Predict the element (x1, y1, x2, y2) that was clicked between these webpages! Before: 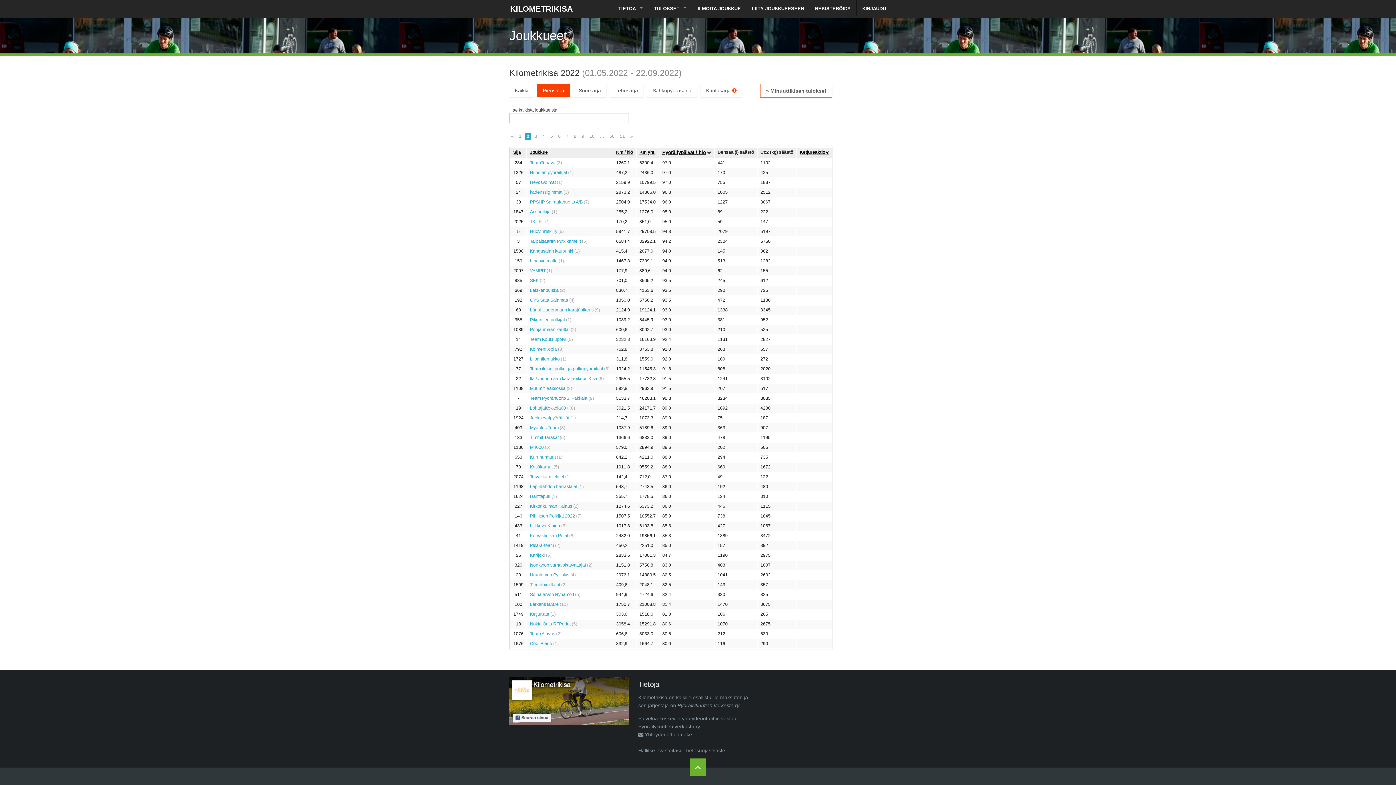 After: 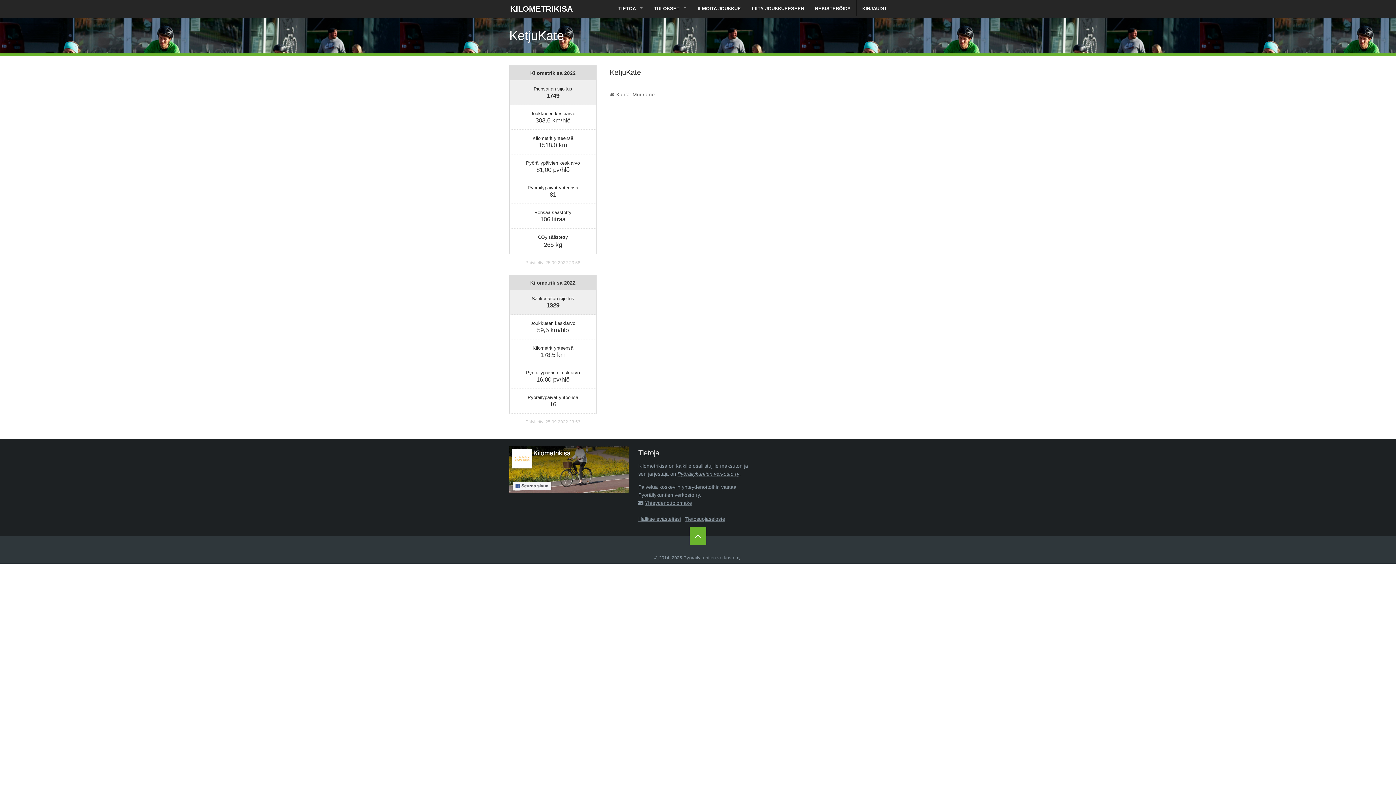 Action: label: KetjuKate bbox: (530, 611, 549, 617)